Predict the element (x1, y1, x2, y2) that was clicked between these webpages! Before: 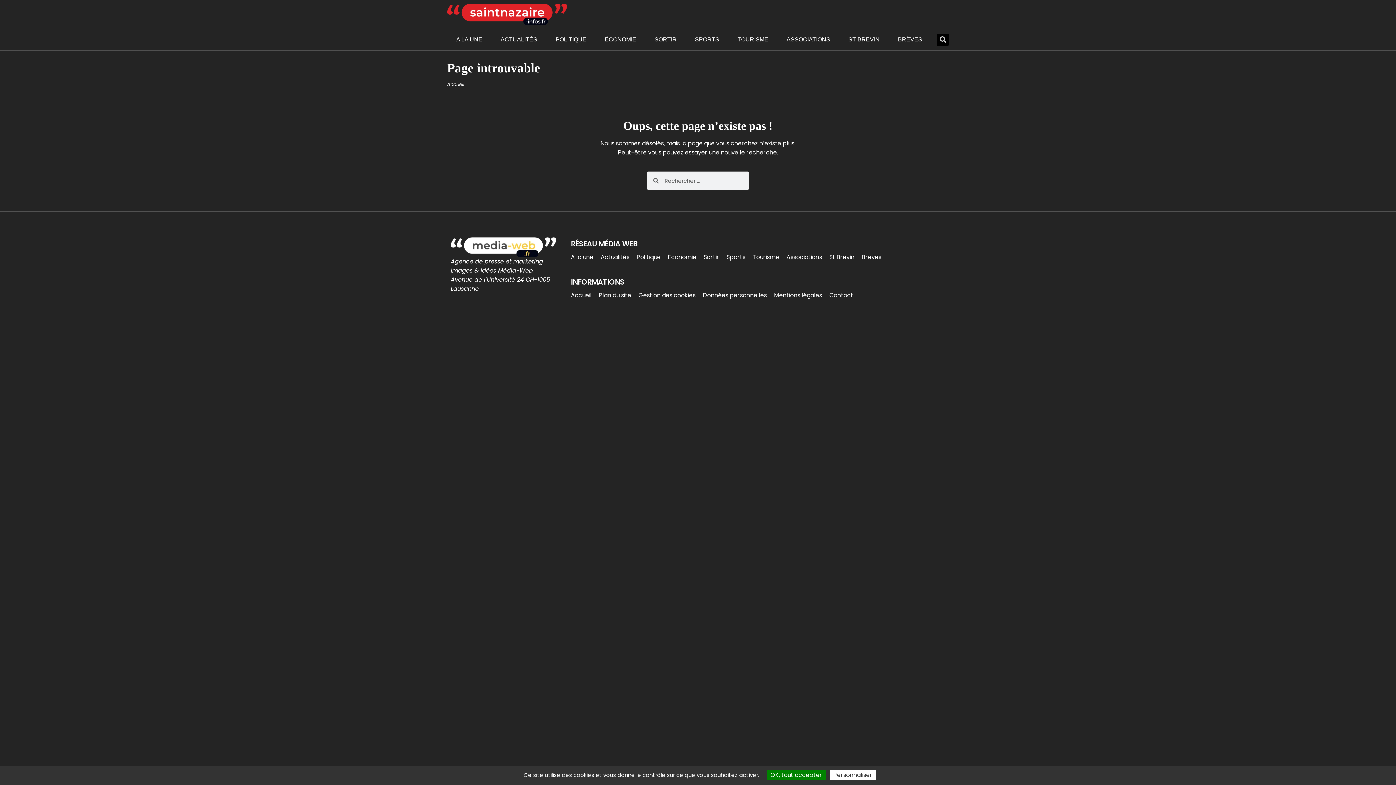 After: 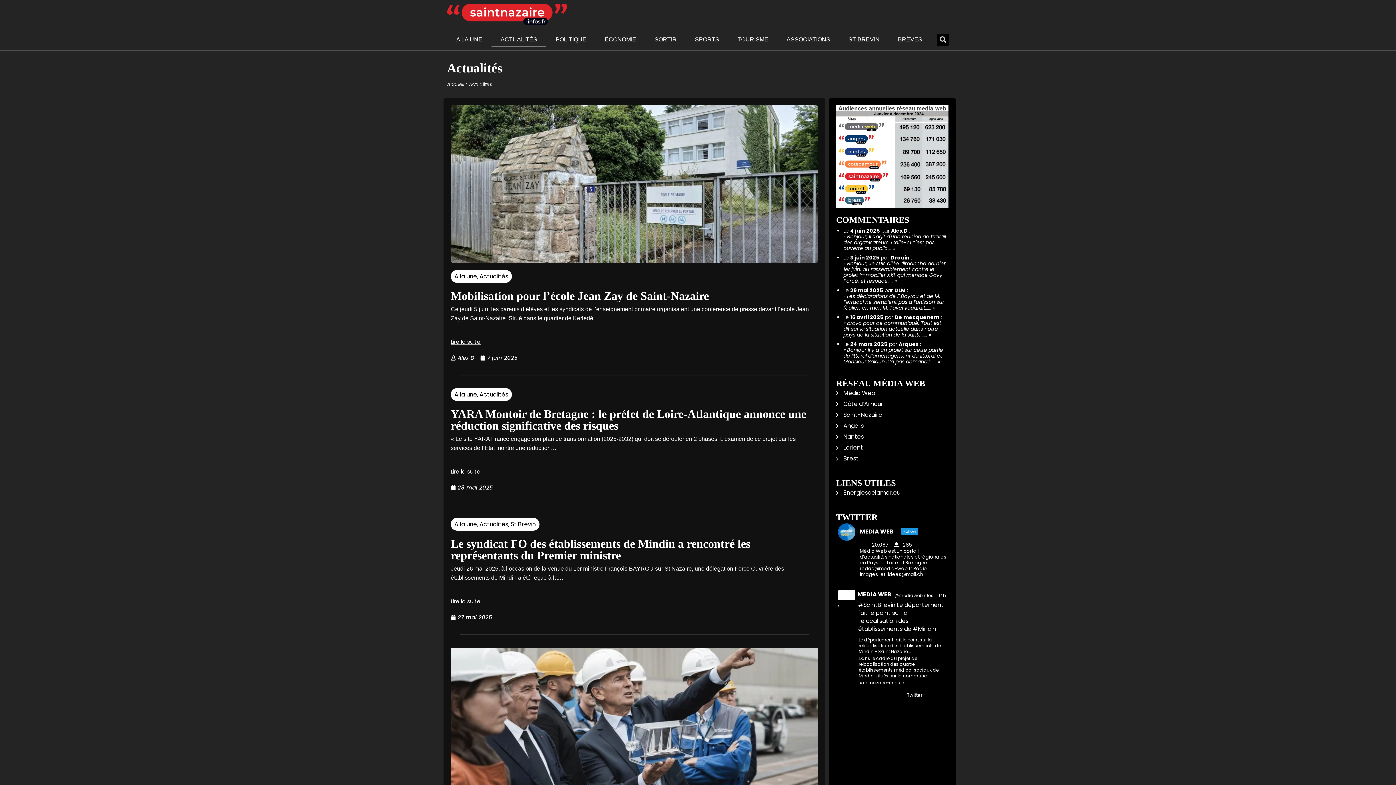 Action: label: ACTUALITÉS bbox: (491, 32, 546, 46)